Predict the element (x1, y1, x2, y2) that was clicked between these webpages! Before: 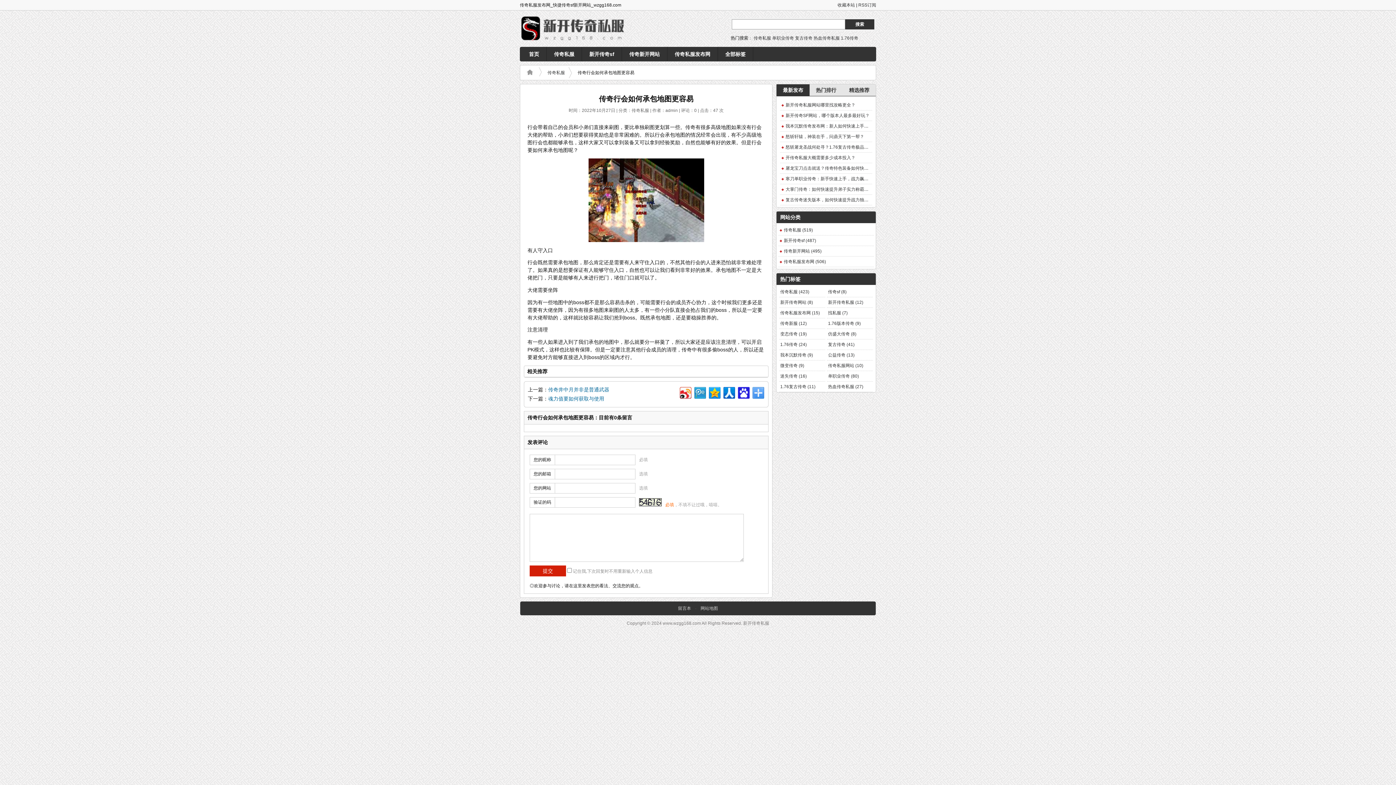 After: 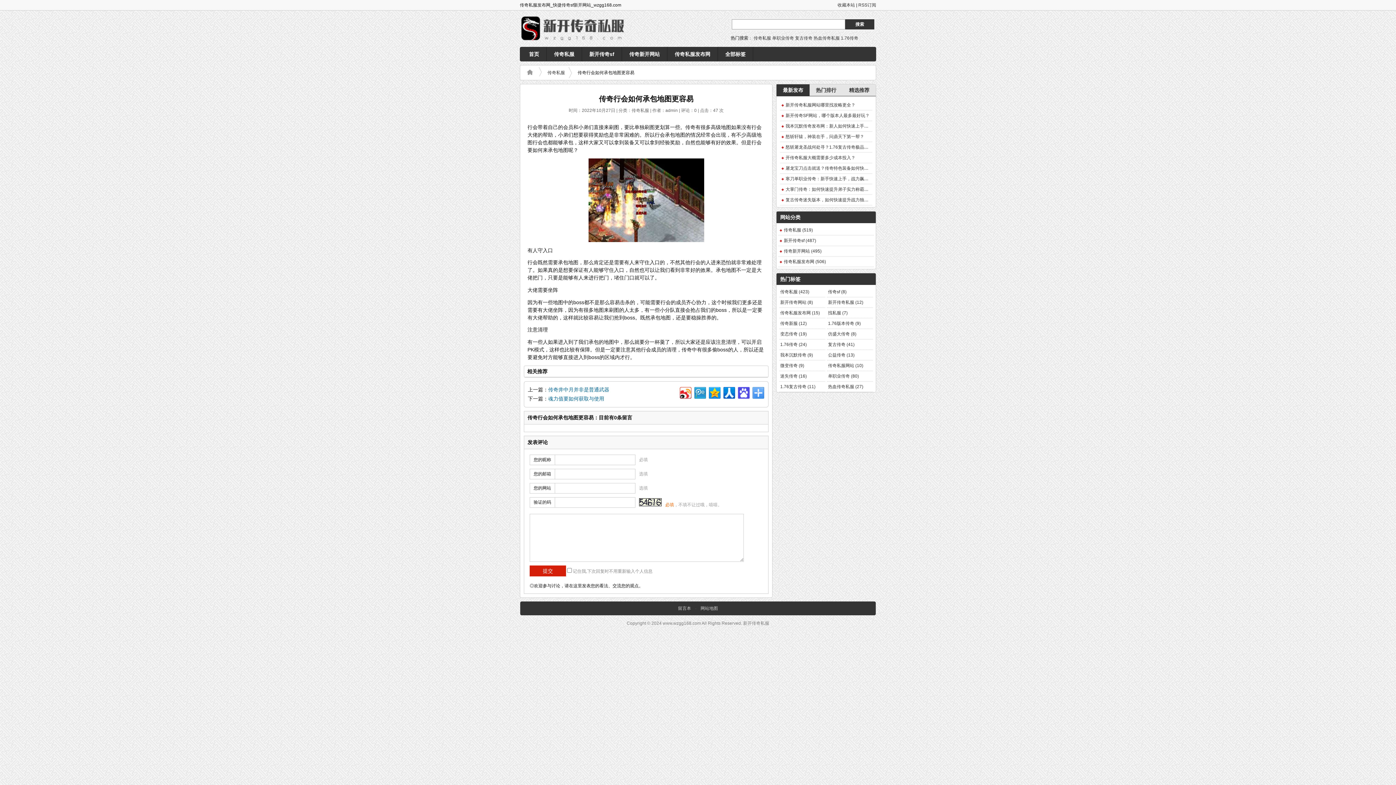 Action: bbox: (736, 385, 750, 399)